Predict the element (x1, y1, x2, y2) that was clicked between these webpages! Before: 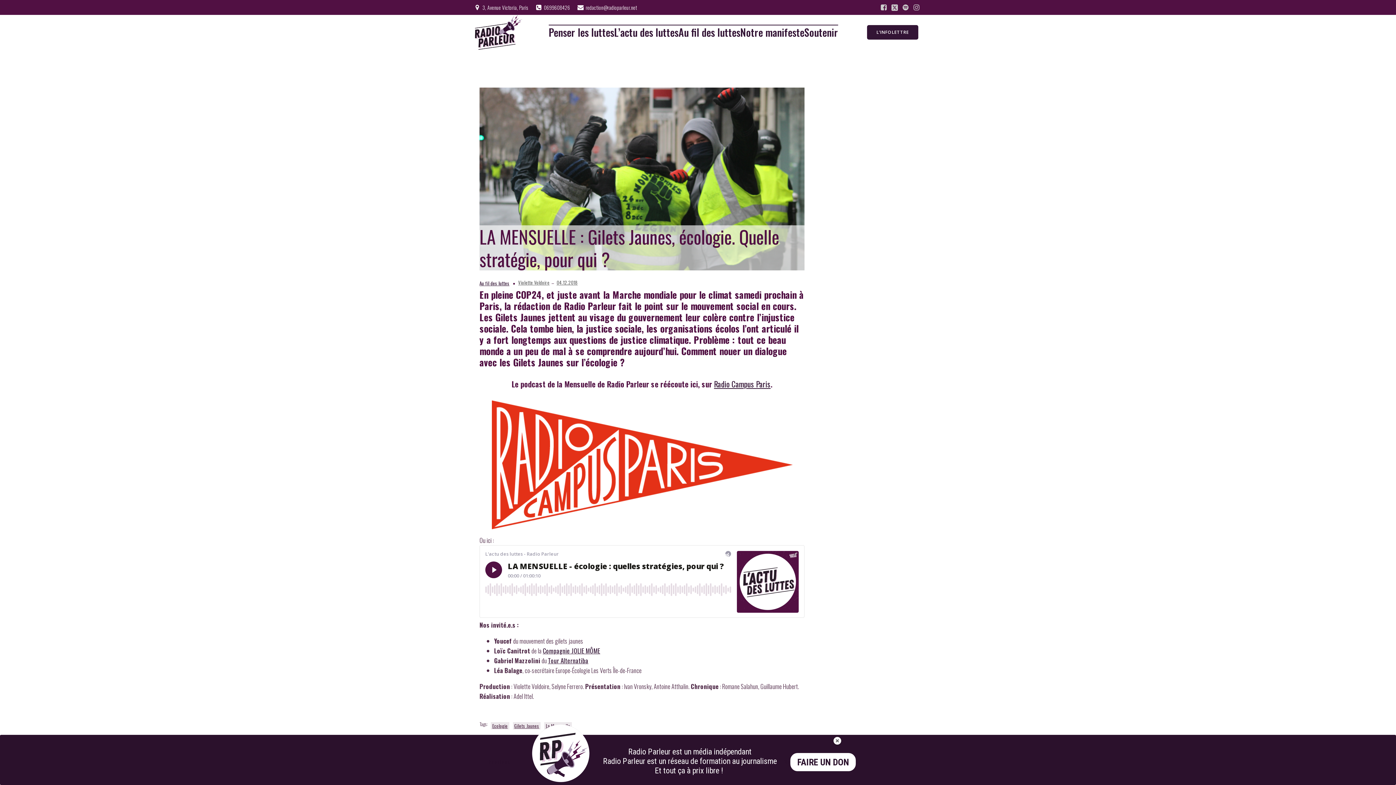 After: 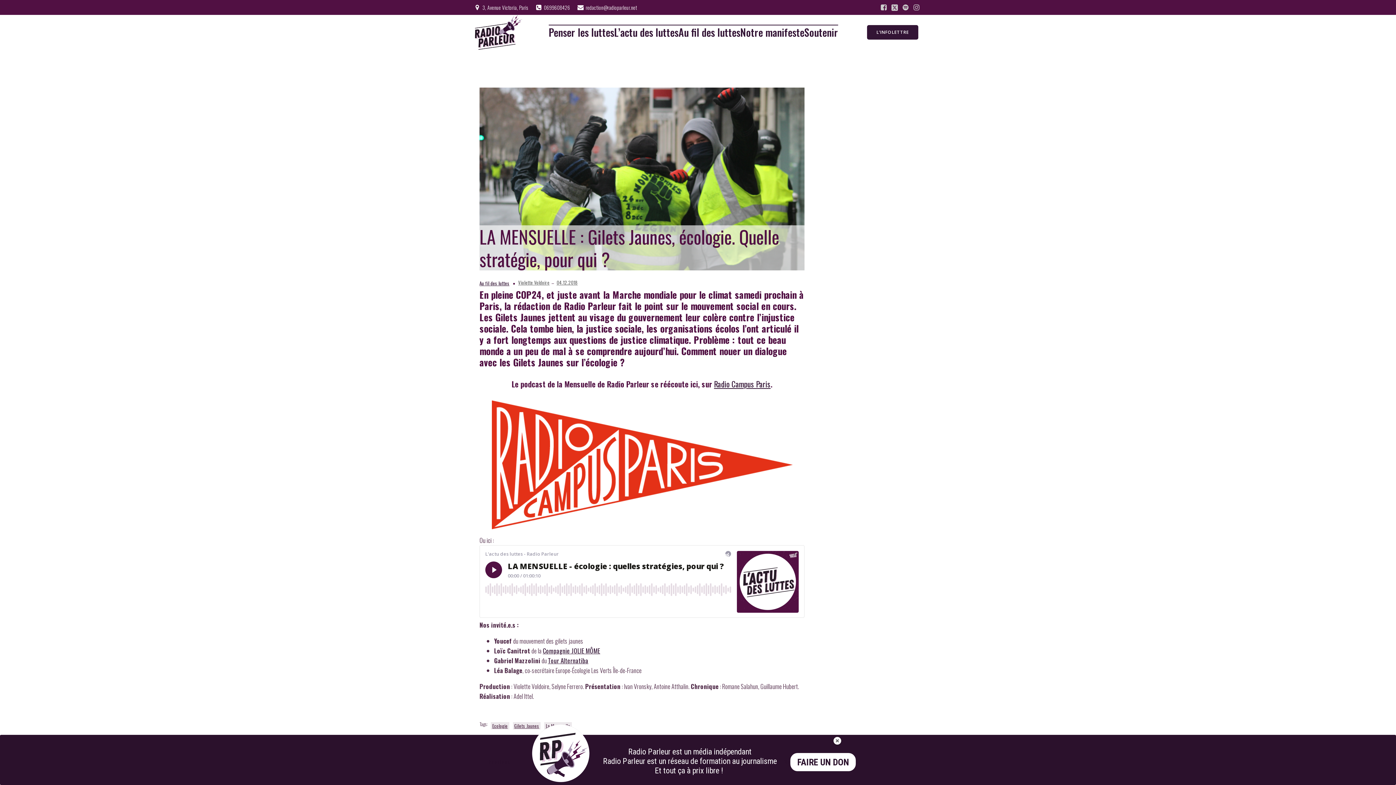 Action: bbox: (867, 25, 918, 39) label: L’INFOLETTRE